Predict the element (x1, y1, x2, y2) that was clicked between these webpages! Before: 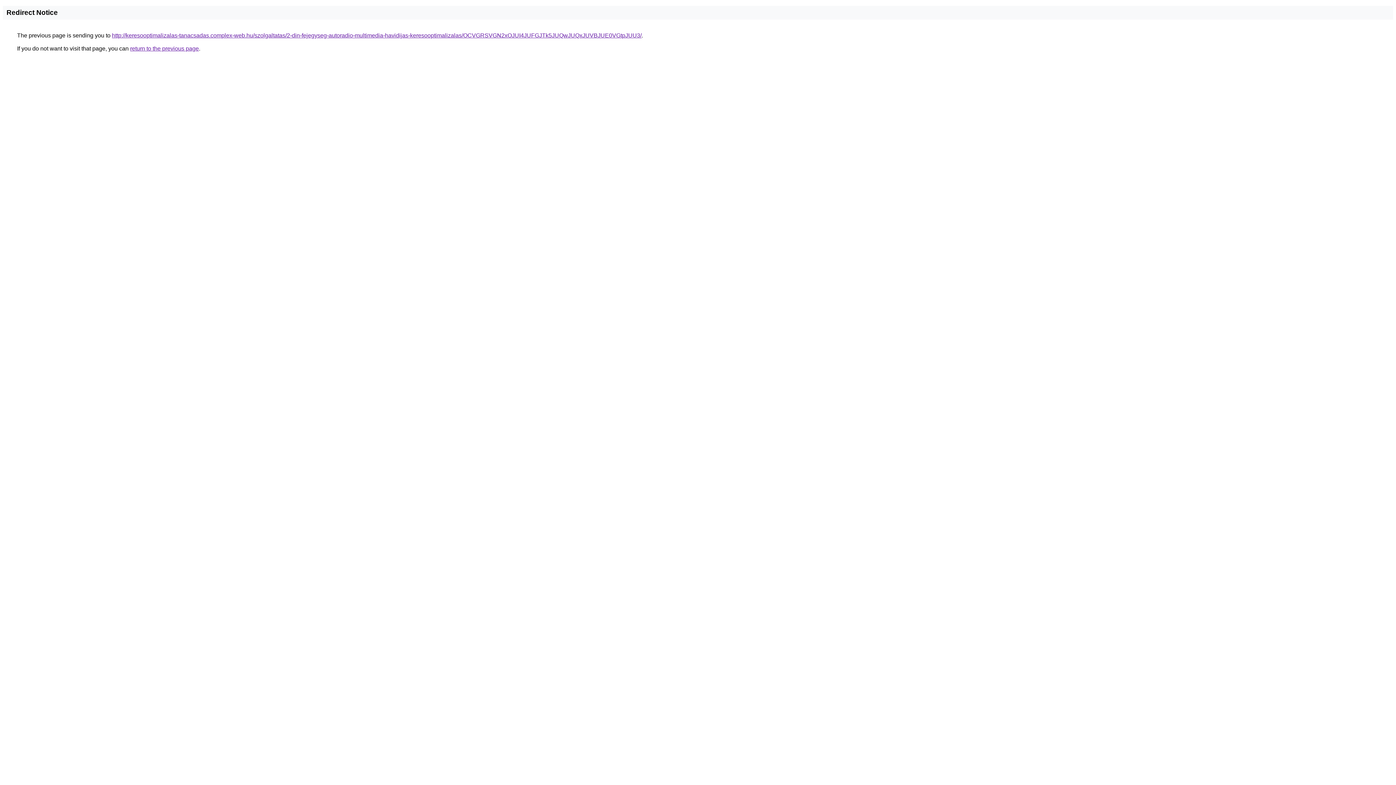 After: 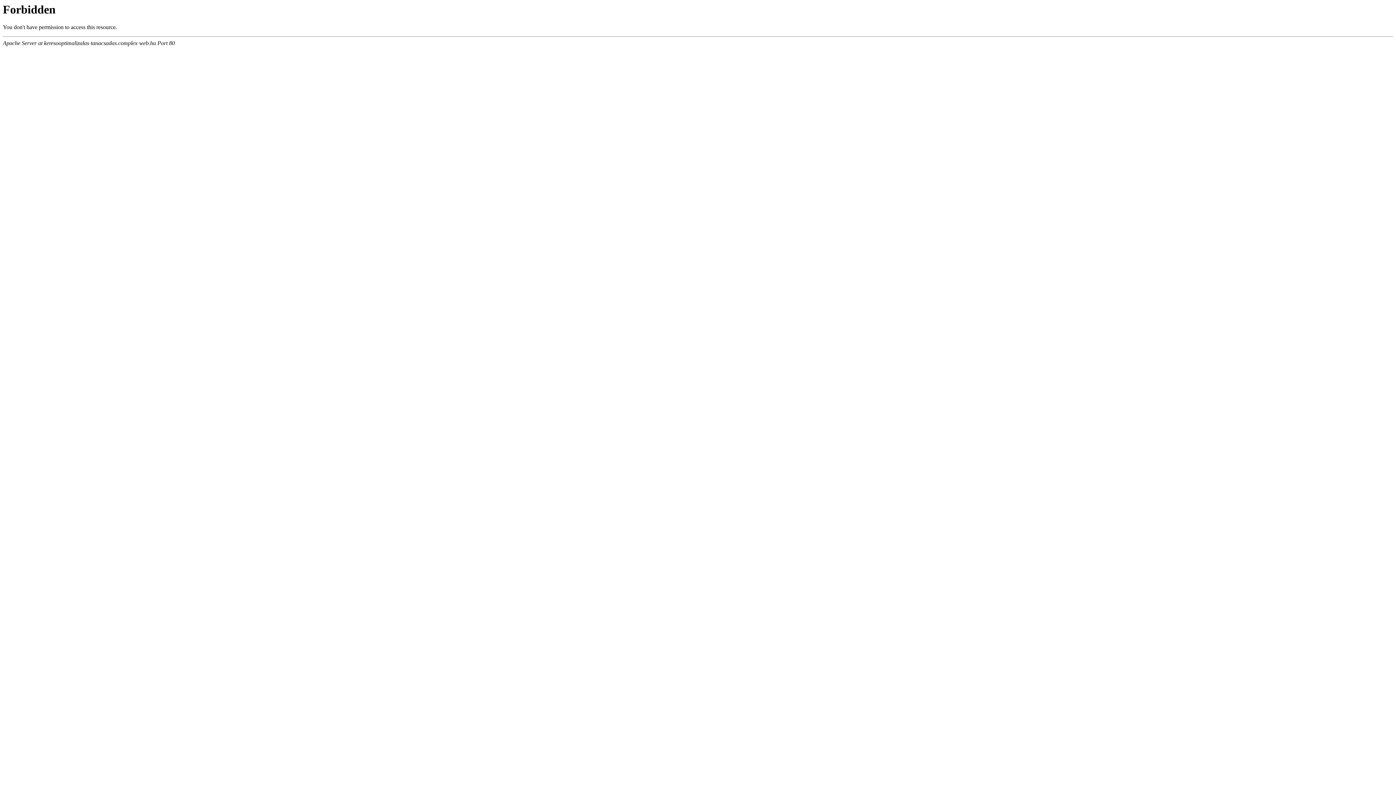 Action: bbox: (112, 32, 641, 38) label: http://keresooptimalizalas-tanacsadas.complex-web.hu/szolgaltatas/2-din-fejegyseg-autoradio-multimedia-havidijas-keresooptimalizalas/OCVGRSVGN2xOJUI4JUFGJTk5JUQwJUQxJUVBJUE0VGtpJUU3/